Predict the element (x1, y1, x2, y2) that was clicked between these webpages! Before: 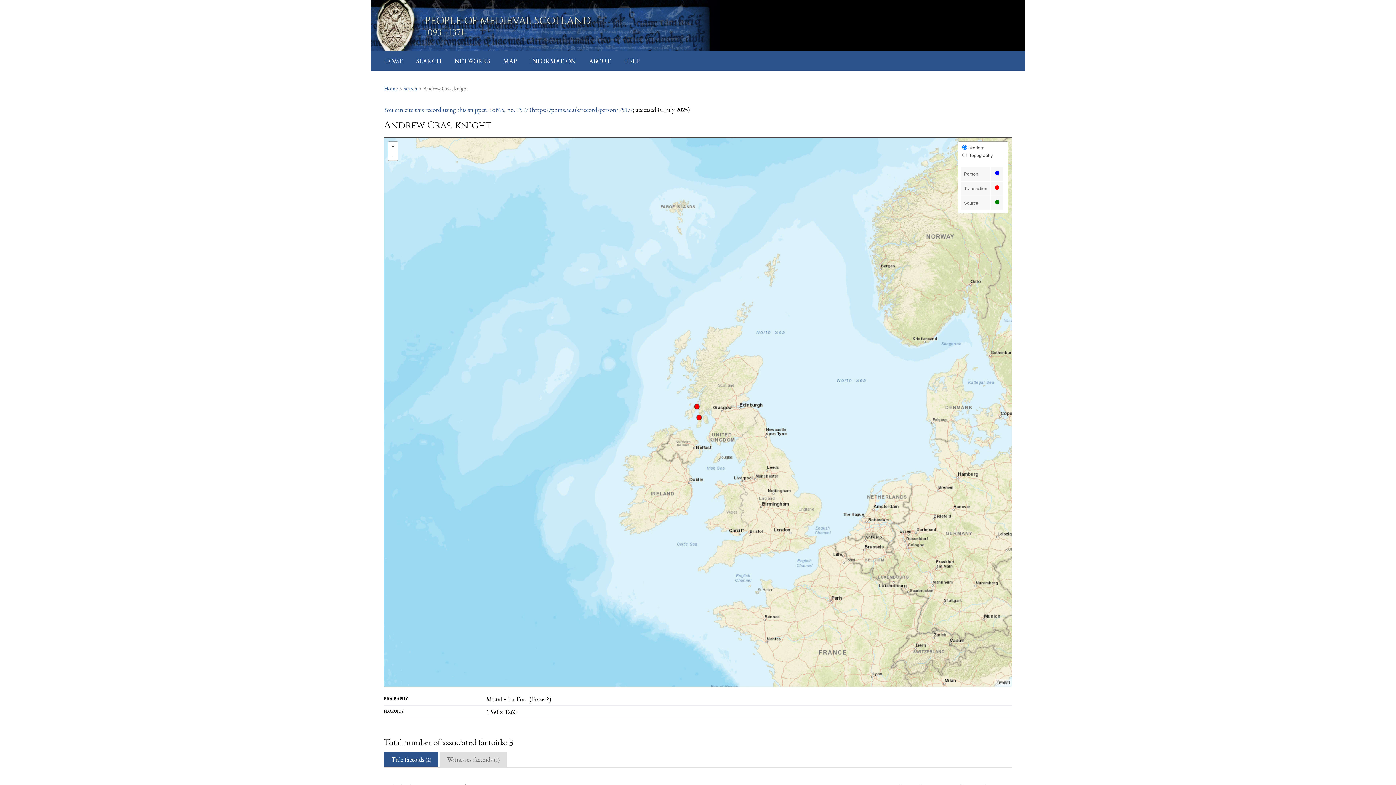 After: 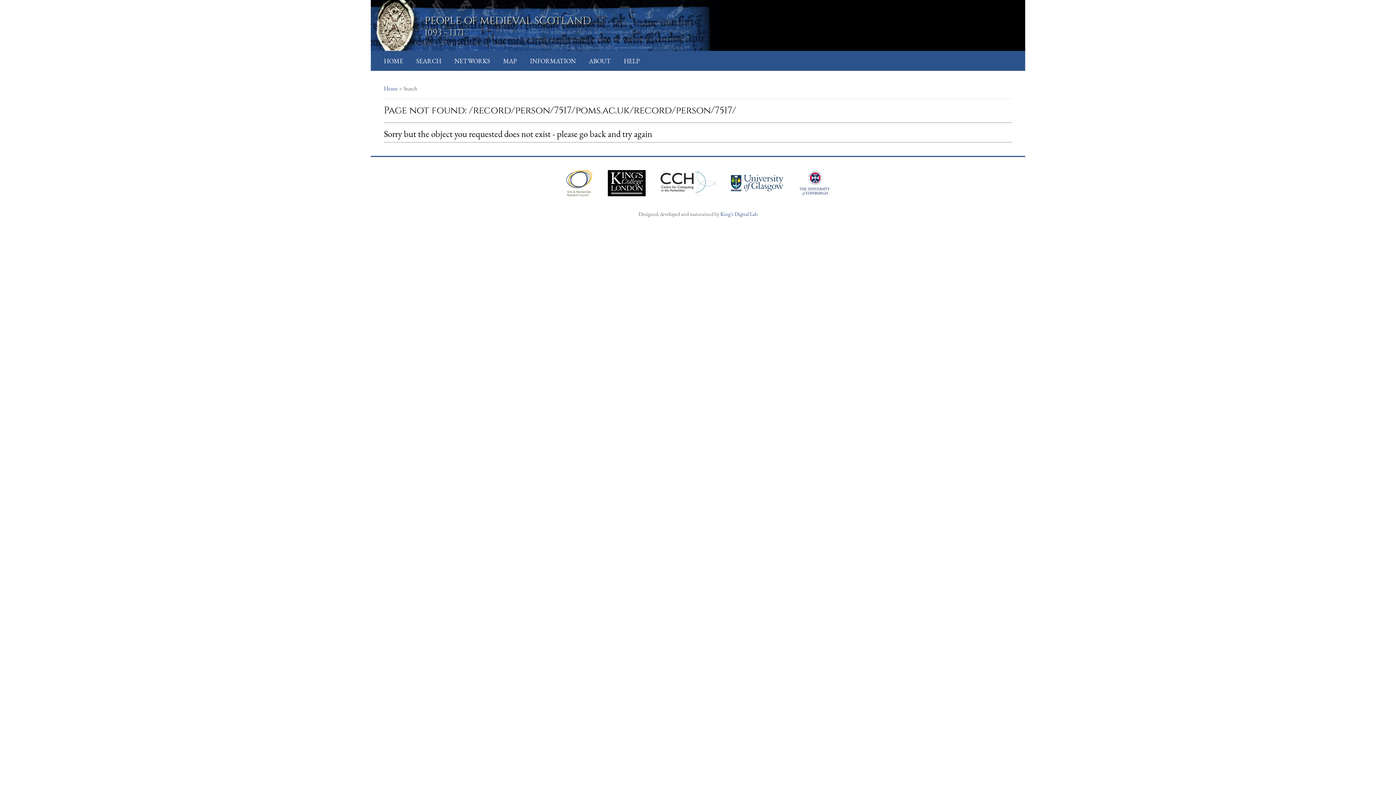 Action: label: https://poms.ac.uk/record/person/7517/ bbox: (532, 105, 633, 113)